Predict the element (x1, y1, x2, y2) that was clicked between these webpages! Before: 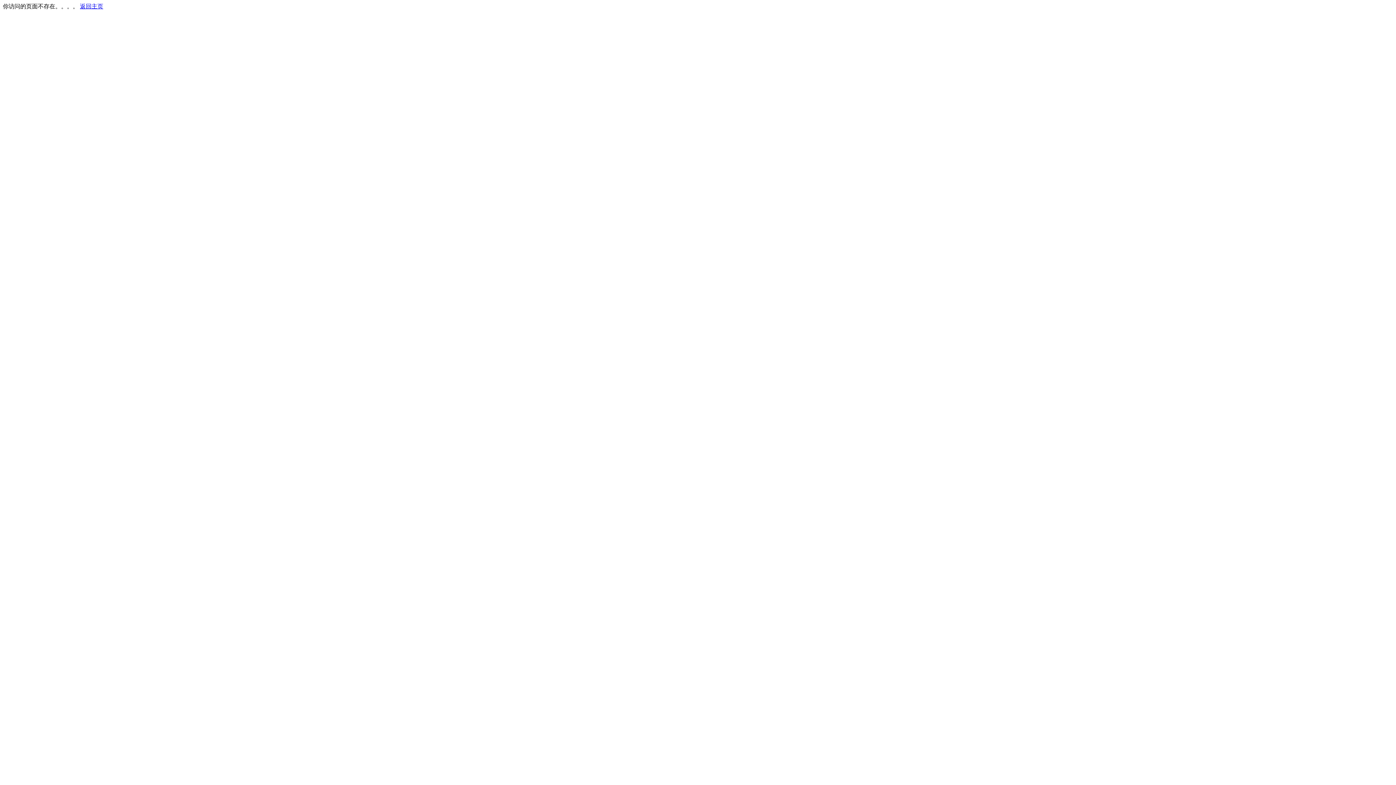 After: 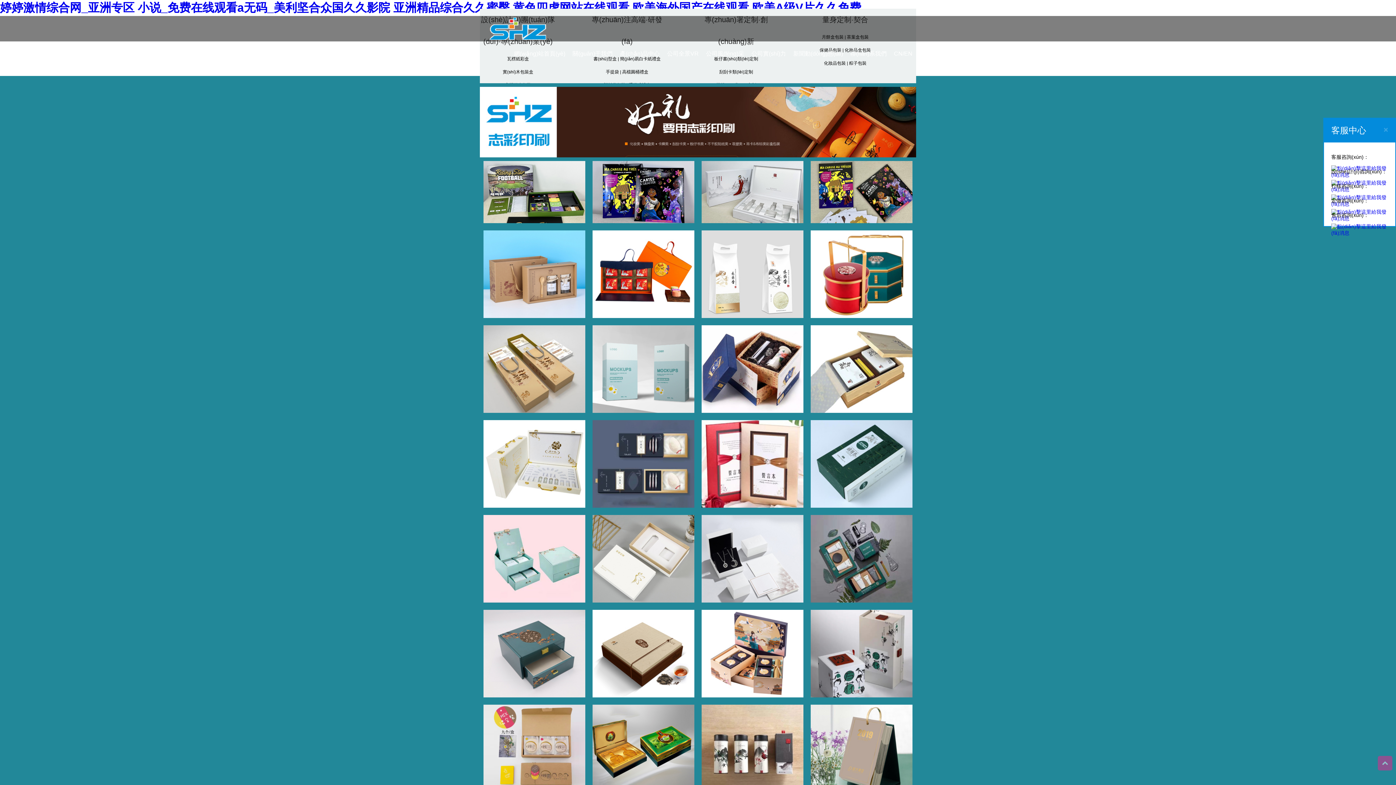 Action: label: 返回主页 bbox: (80, 3, 103, 9)